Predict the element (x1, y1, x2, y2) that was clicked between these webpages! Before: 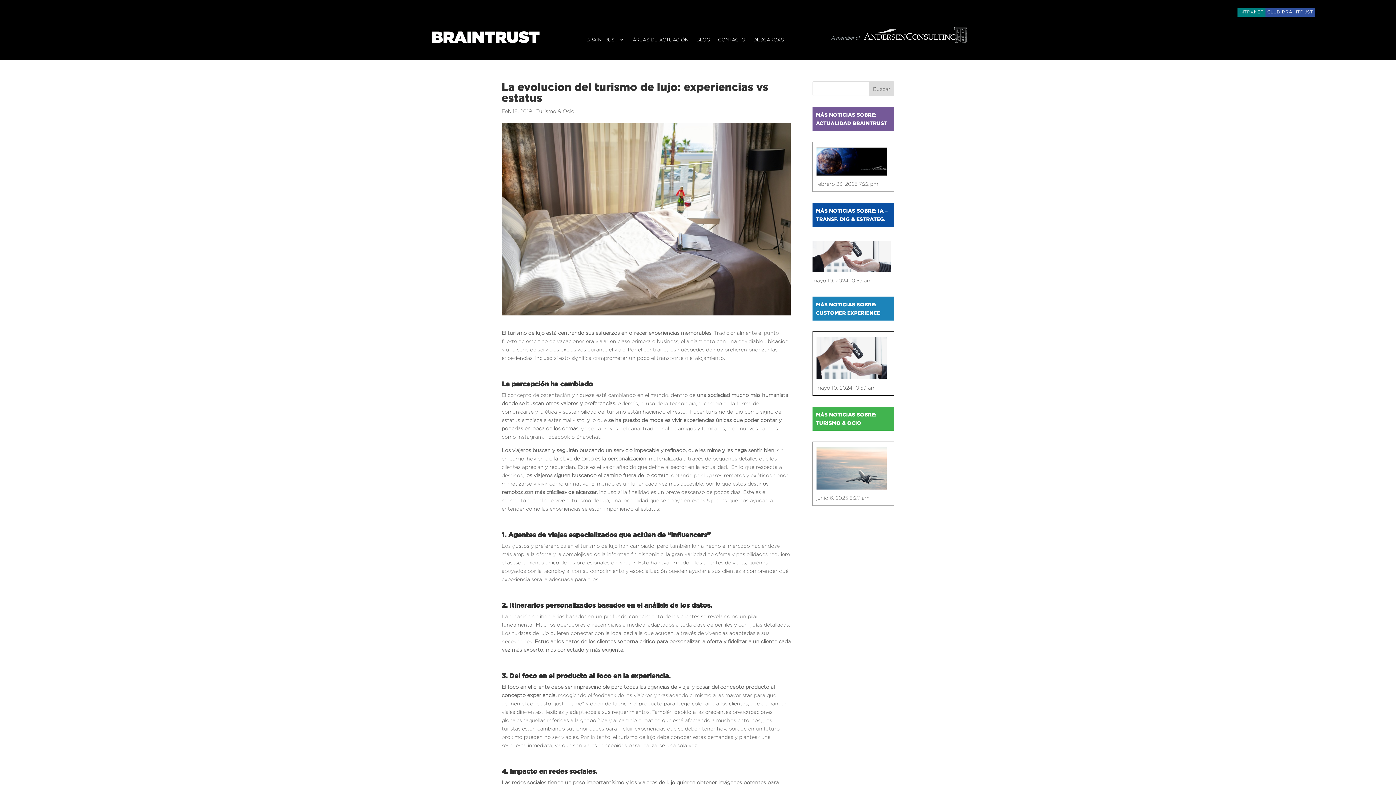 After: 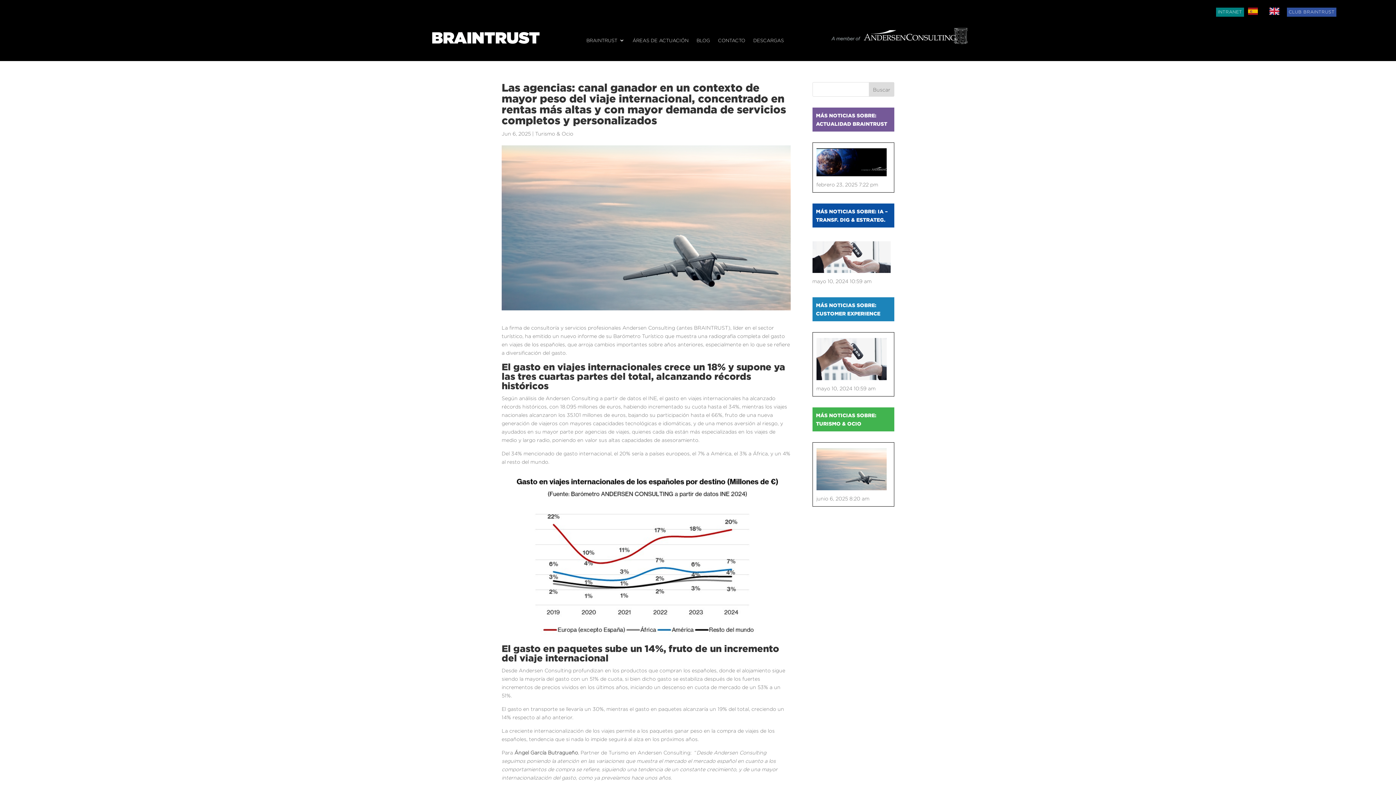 Action: bbox: (816, 445, 890, 502) label: LAS AGENCIAS: CANAL GANADOR EN UN CONTEXTO DE MAYOR PESO DEL VIAJE INTERNACIONAL, CONCENTRADO EN RENTAS MÁS ALTAS Y CON MAYOR DEMANDA DE SERVICIOS COMPLETOS Y PERSONALIZADOS
junio 6, 2025 8:20 am